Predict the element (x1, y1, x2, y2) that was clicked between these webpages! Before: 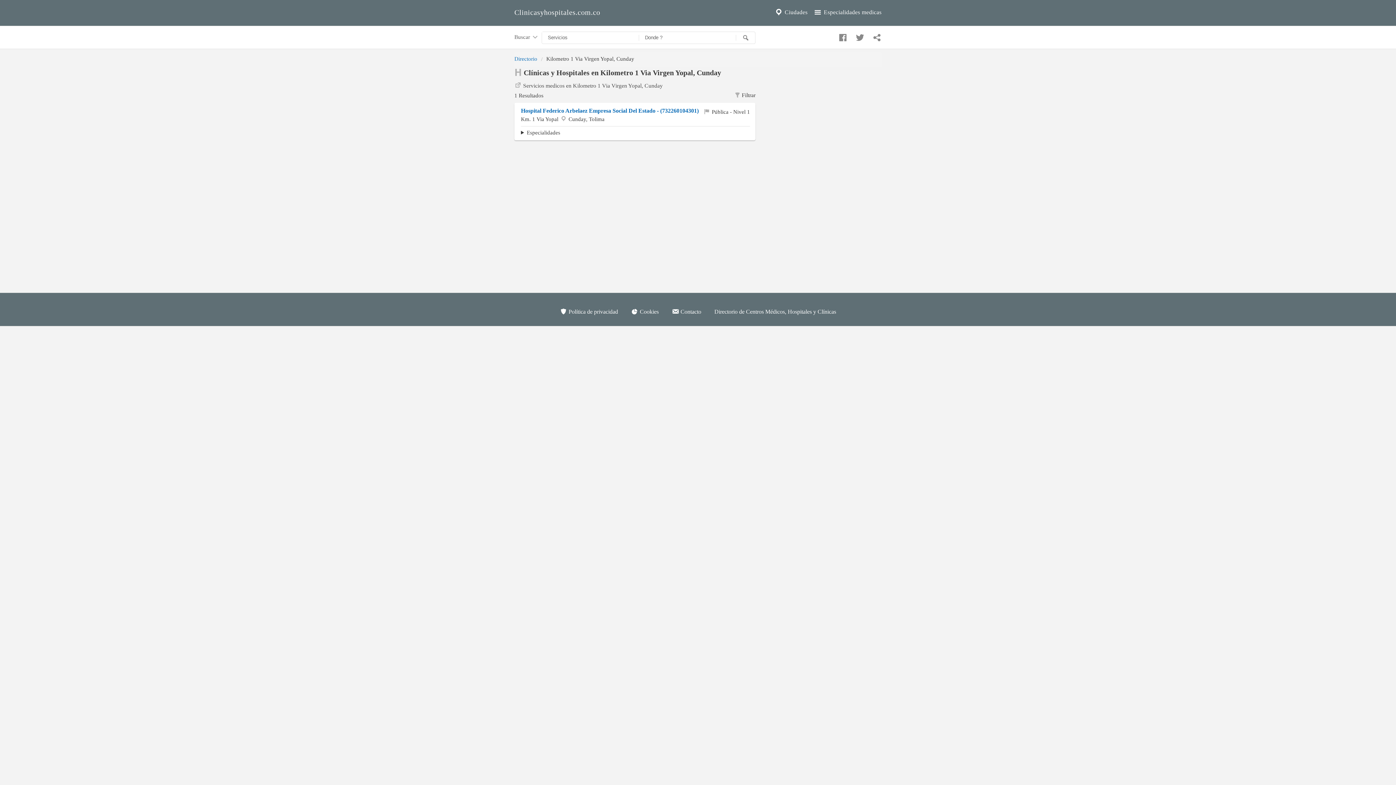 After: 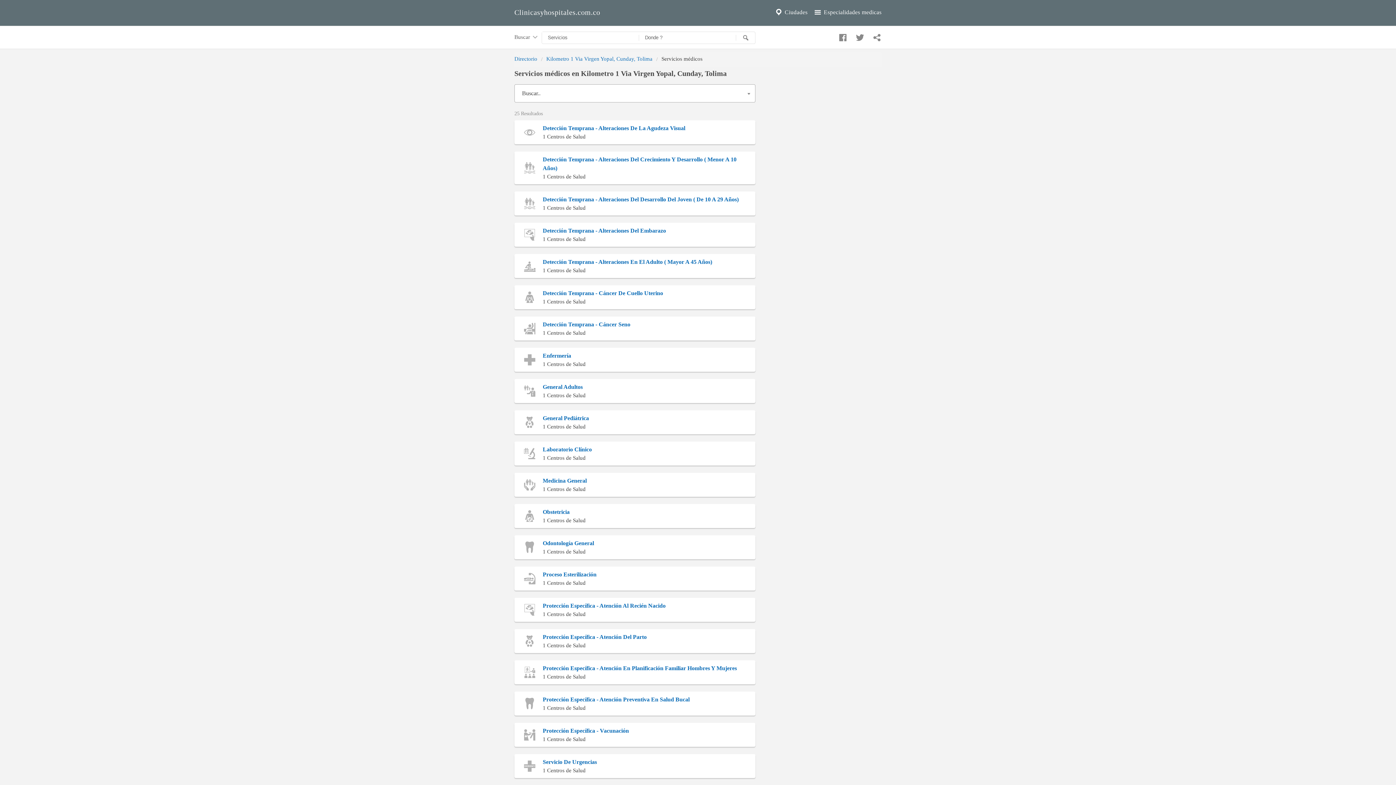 Action: bbox: (734, 89, 755, 100) label: Filtrar